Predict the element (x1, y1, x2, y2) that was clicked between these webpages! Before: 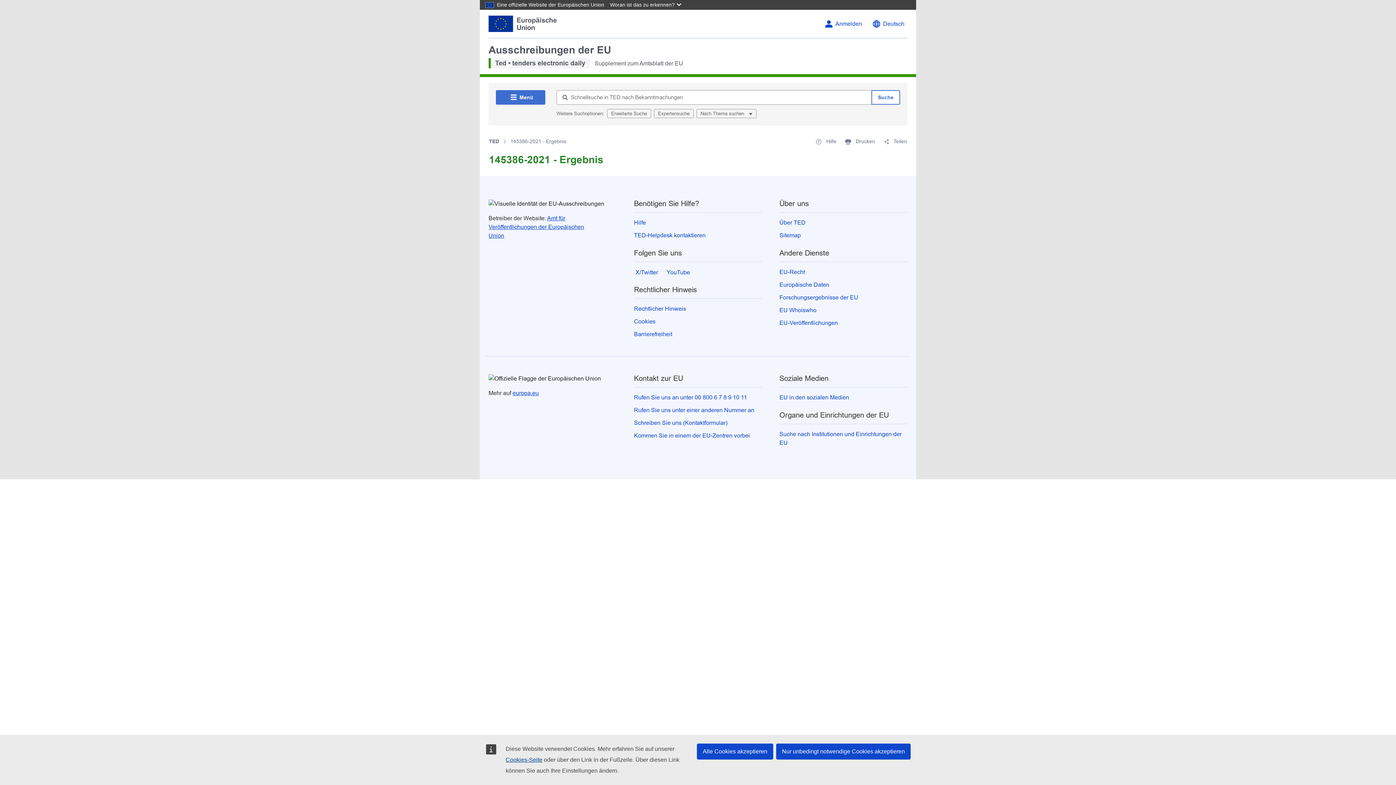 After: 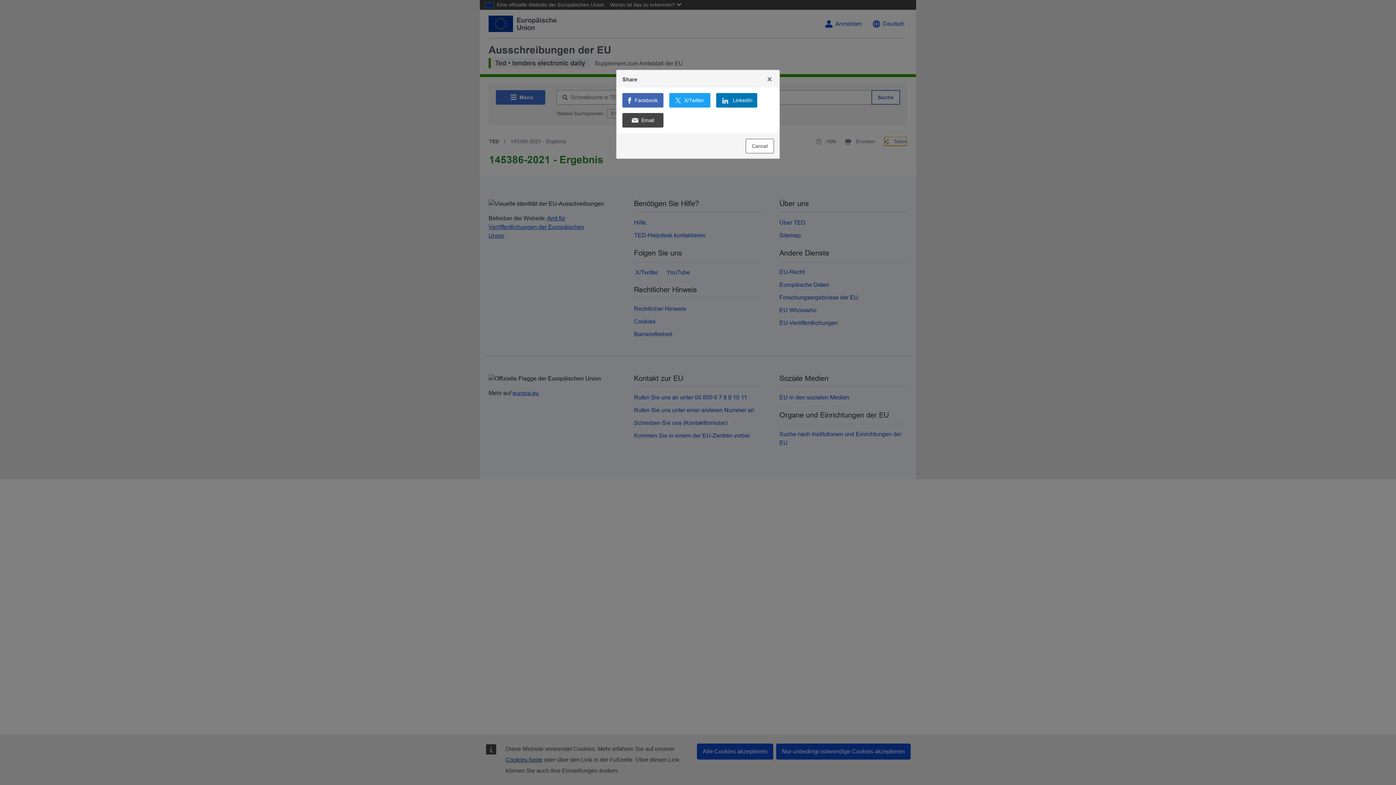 Action: label:  Teilen bbox: (884, 137, 907, 145)